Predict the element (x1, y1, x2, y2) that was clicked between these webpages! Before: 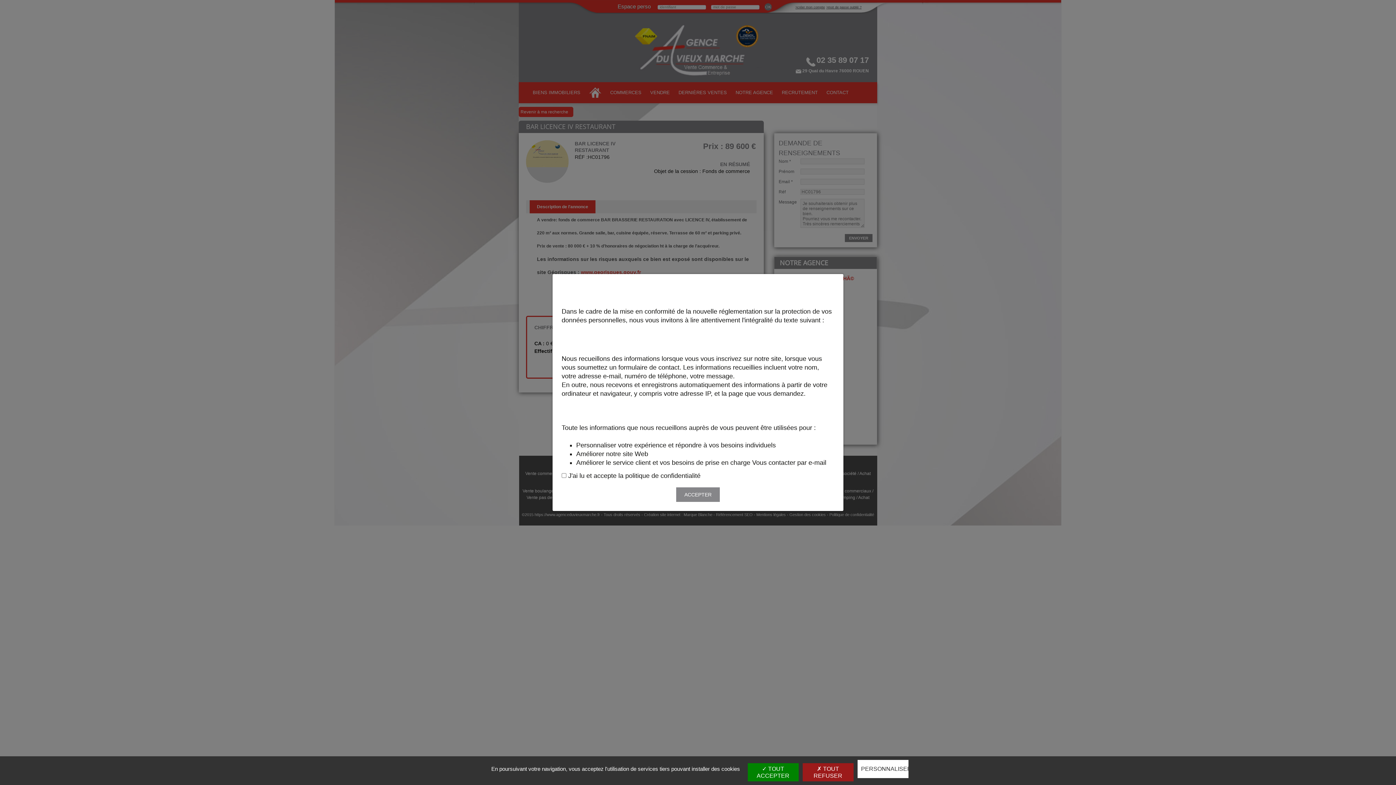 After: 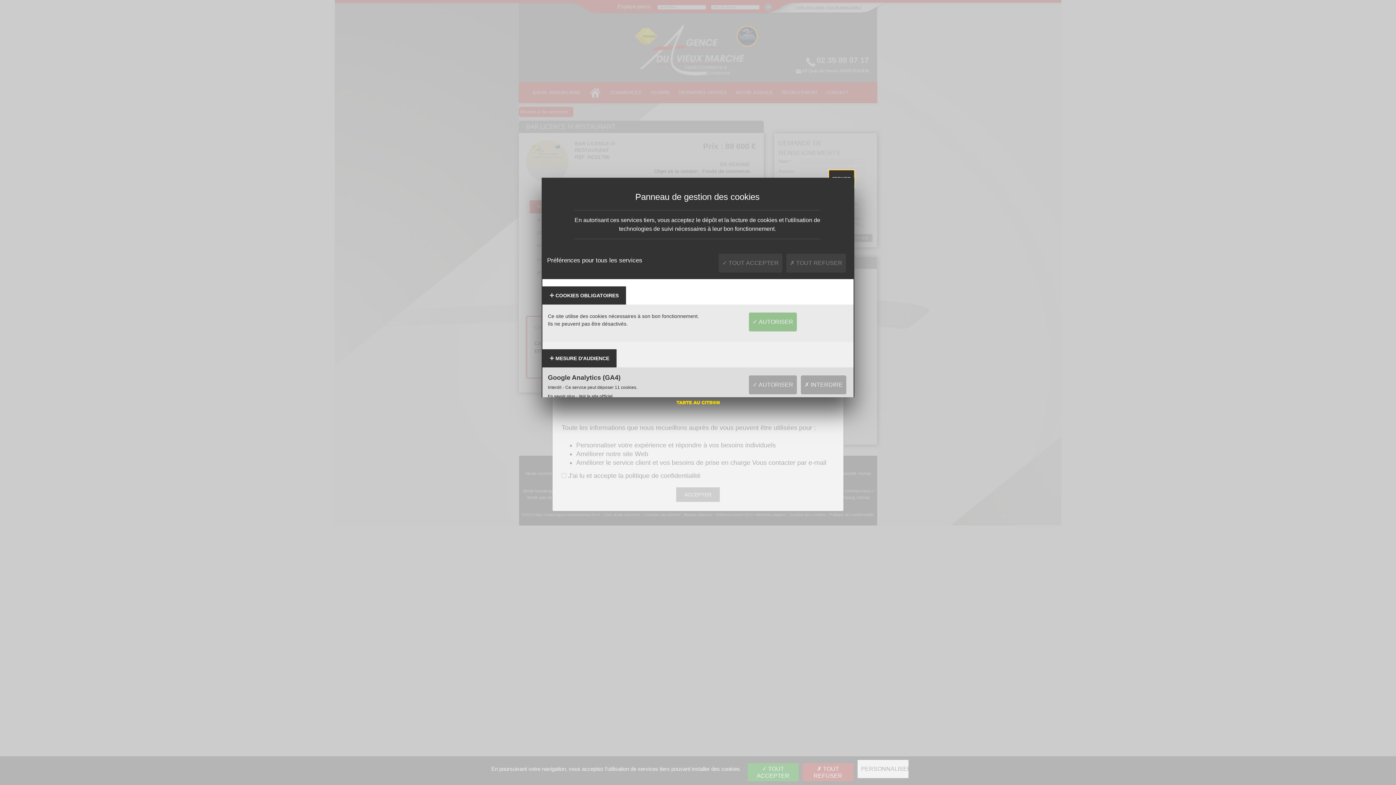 Action: bbox: (857, 760, 908, 778) label: Personnaliser (fenêtre modale)